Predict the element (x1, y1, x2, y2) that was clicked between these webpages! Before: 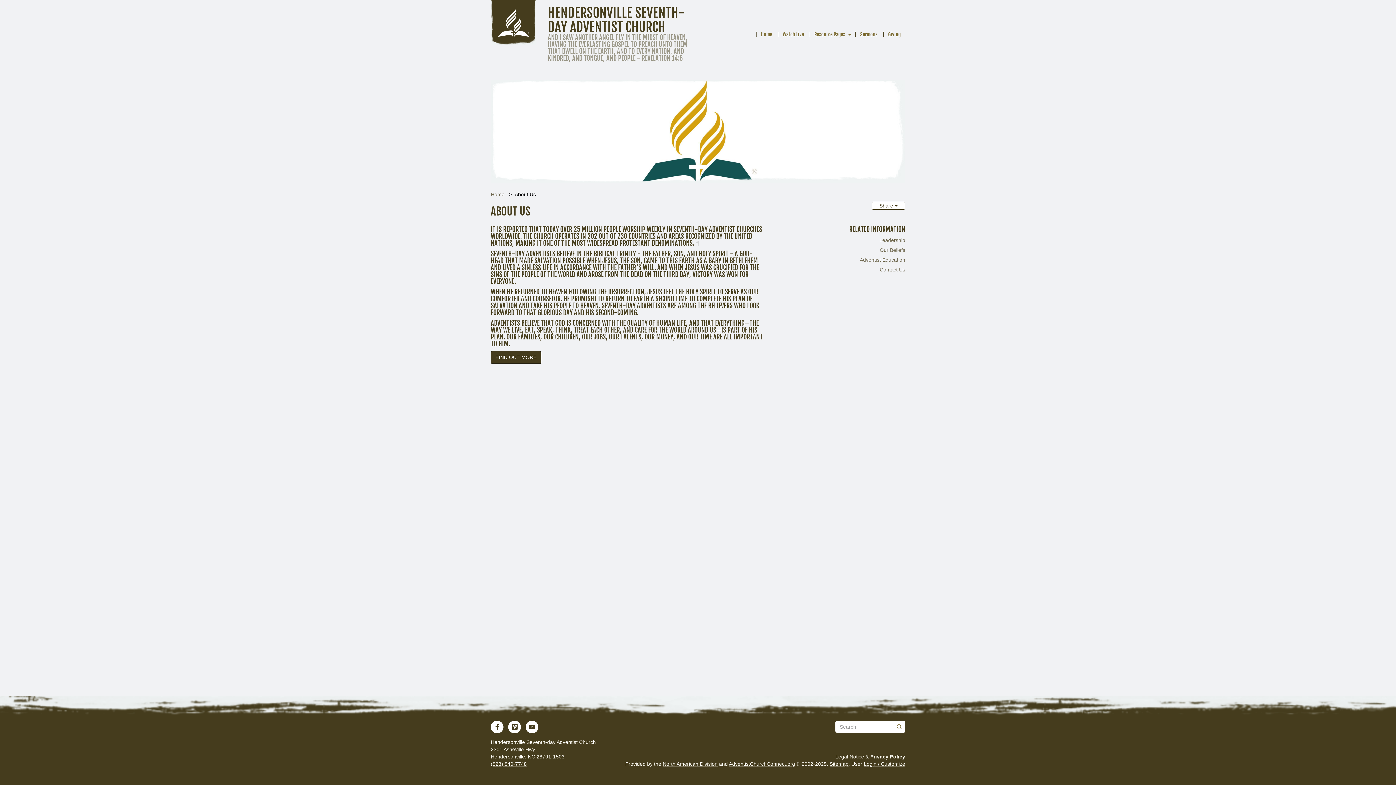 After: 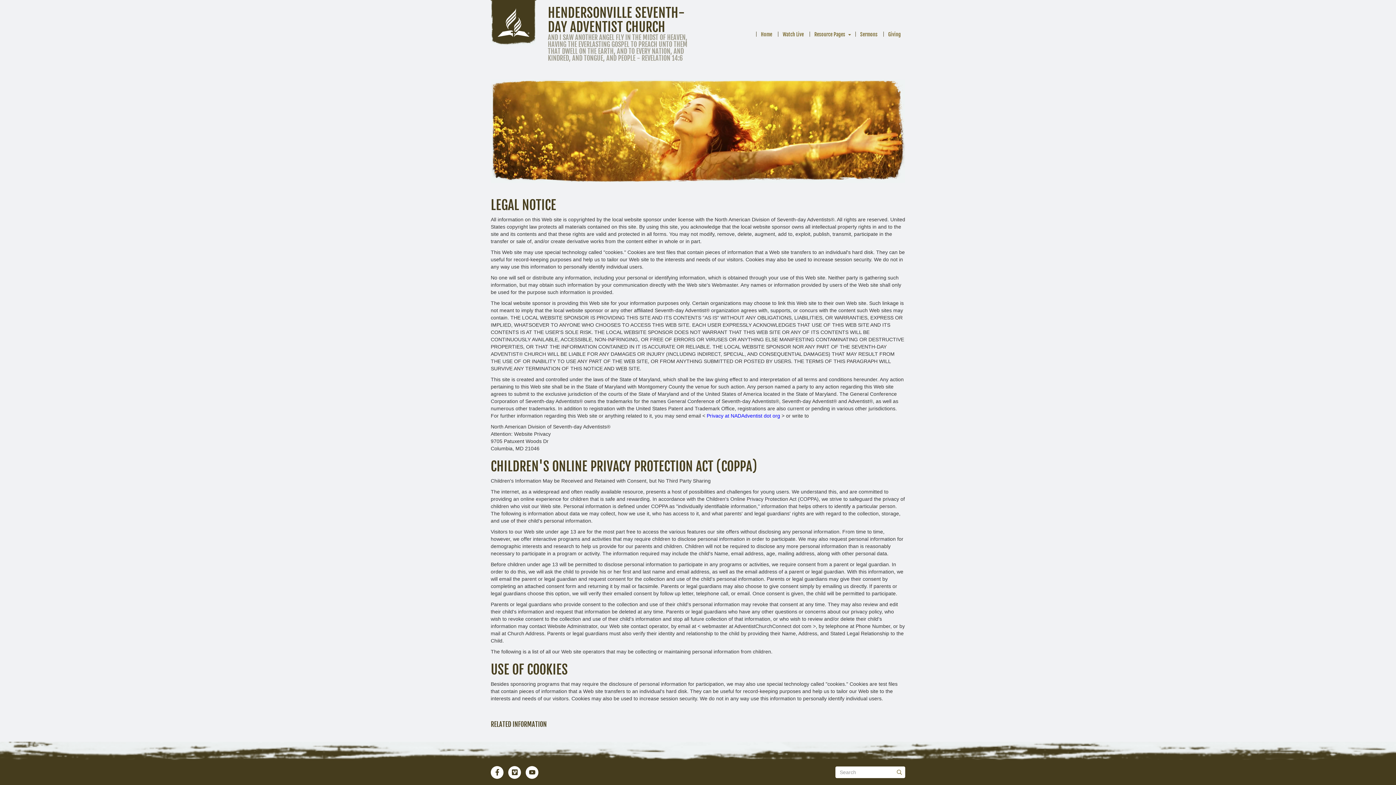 Action: bbox: (835, 754, 905, 760) label: Legal Notice & Privacy Policy